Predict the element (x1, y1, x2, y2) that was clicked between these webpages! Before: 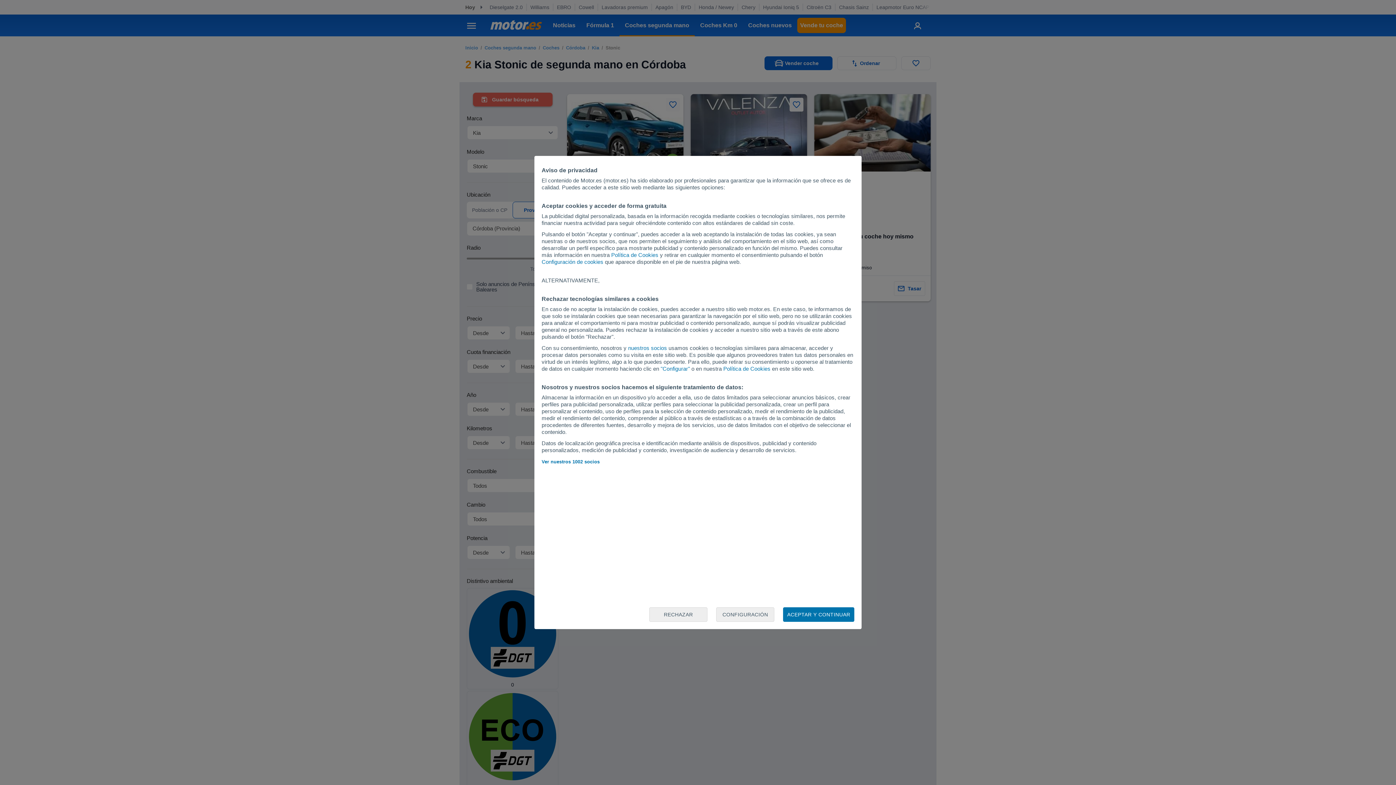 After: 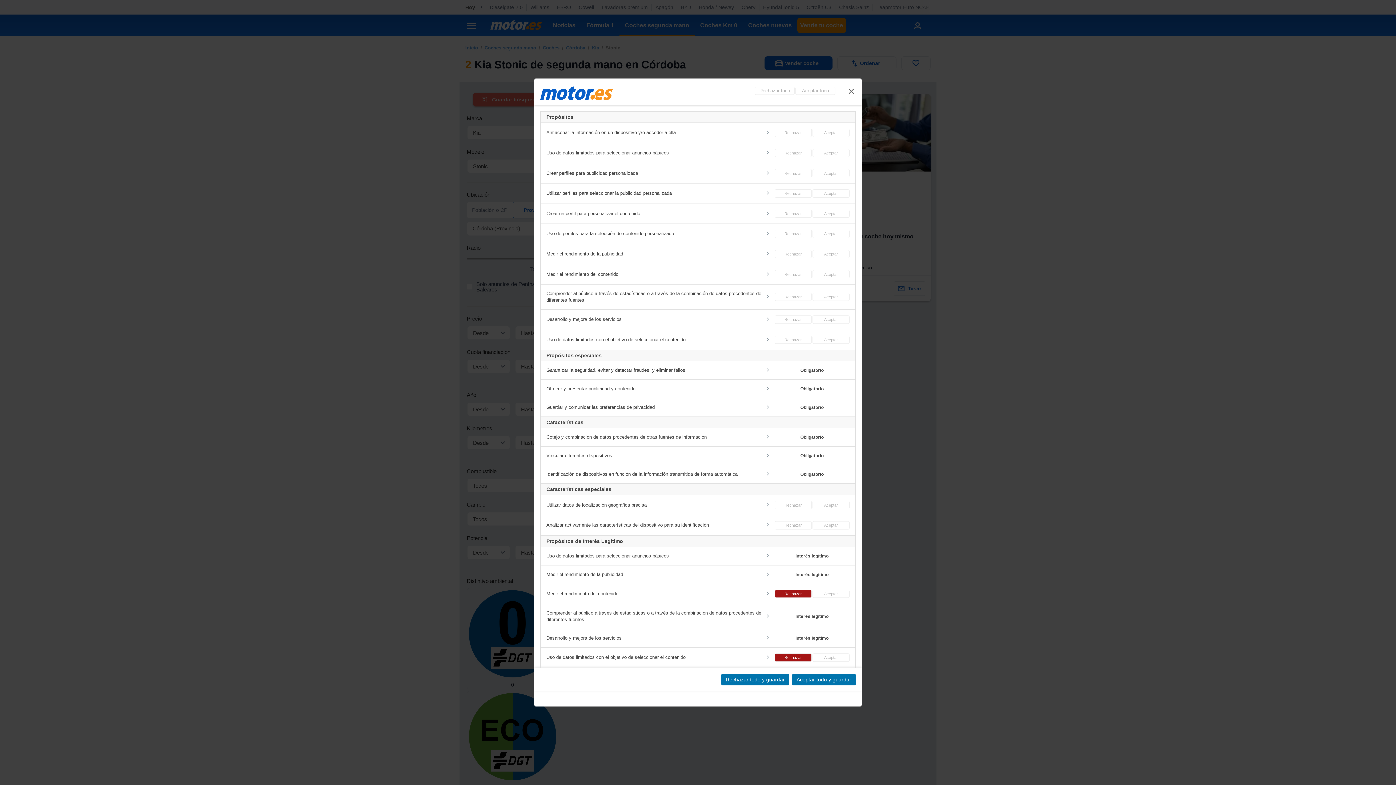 Action: label: CONFIGURACIÓN bbox: (716, 607, 774, 622)